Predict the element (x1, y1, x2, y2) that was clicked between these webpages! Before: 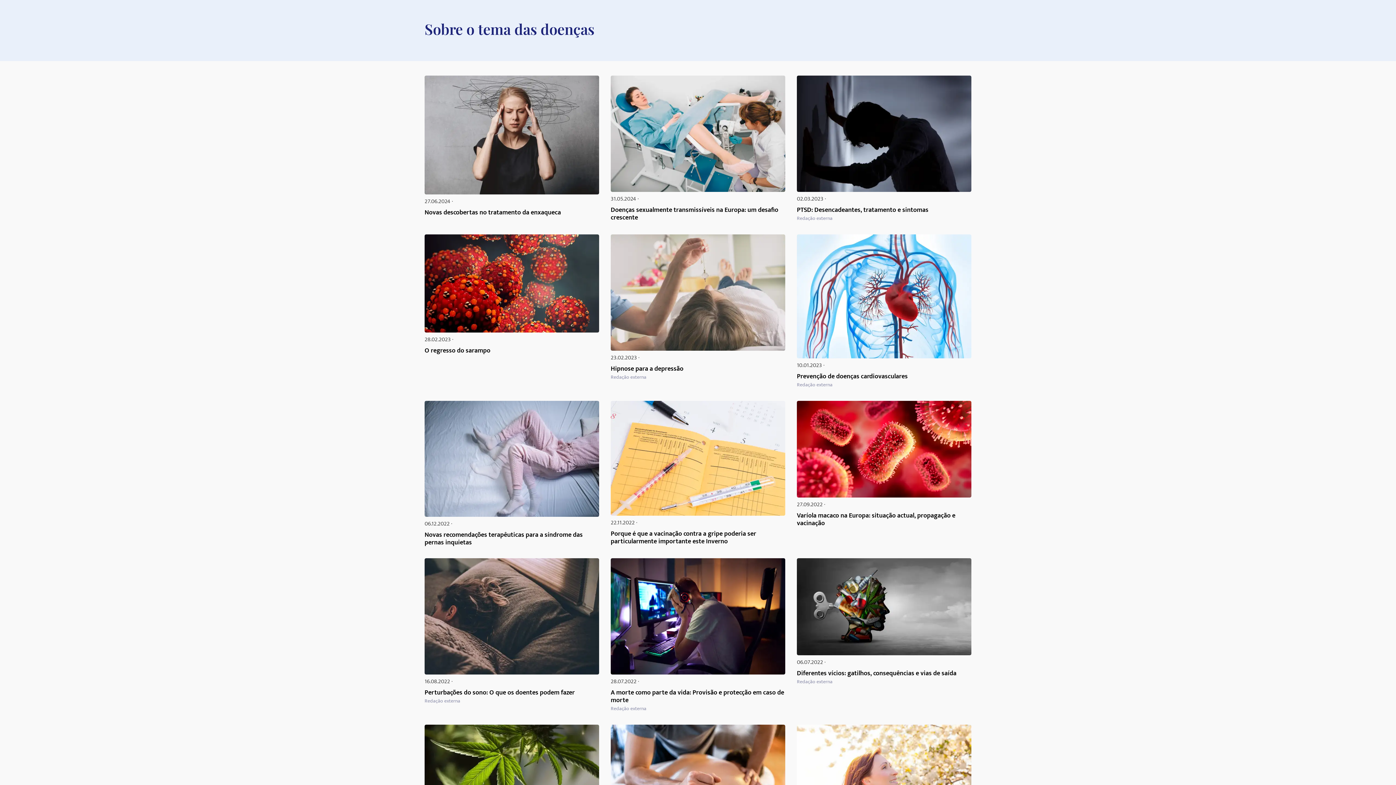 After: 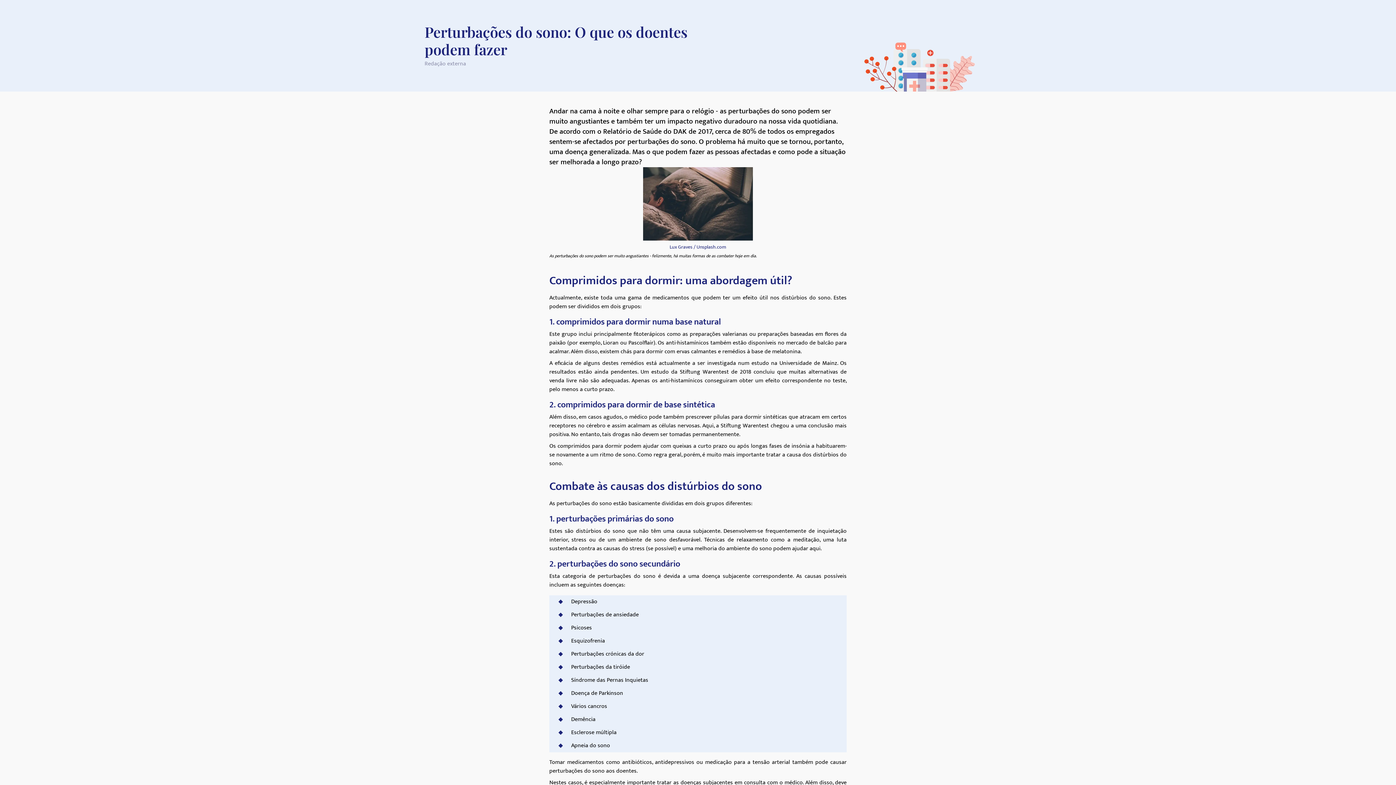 Action: label: 16.08.2022 ·
Perturbações do sono: O que os doentes podem fazer
Redação externa bbox: (424, 558, 599, 713)